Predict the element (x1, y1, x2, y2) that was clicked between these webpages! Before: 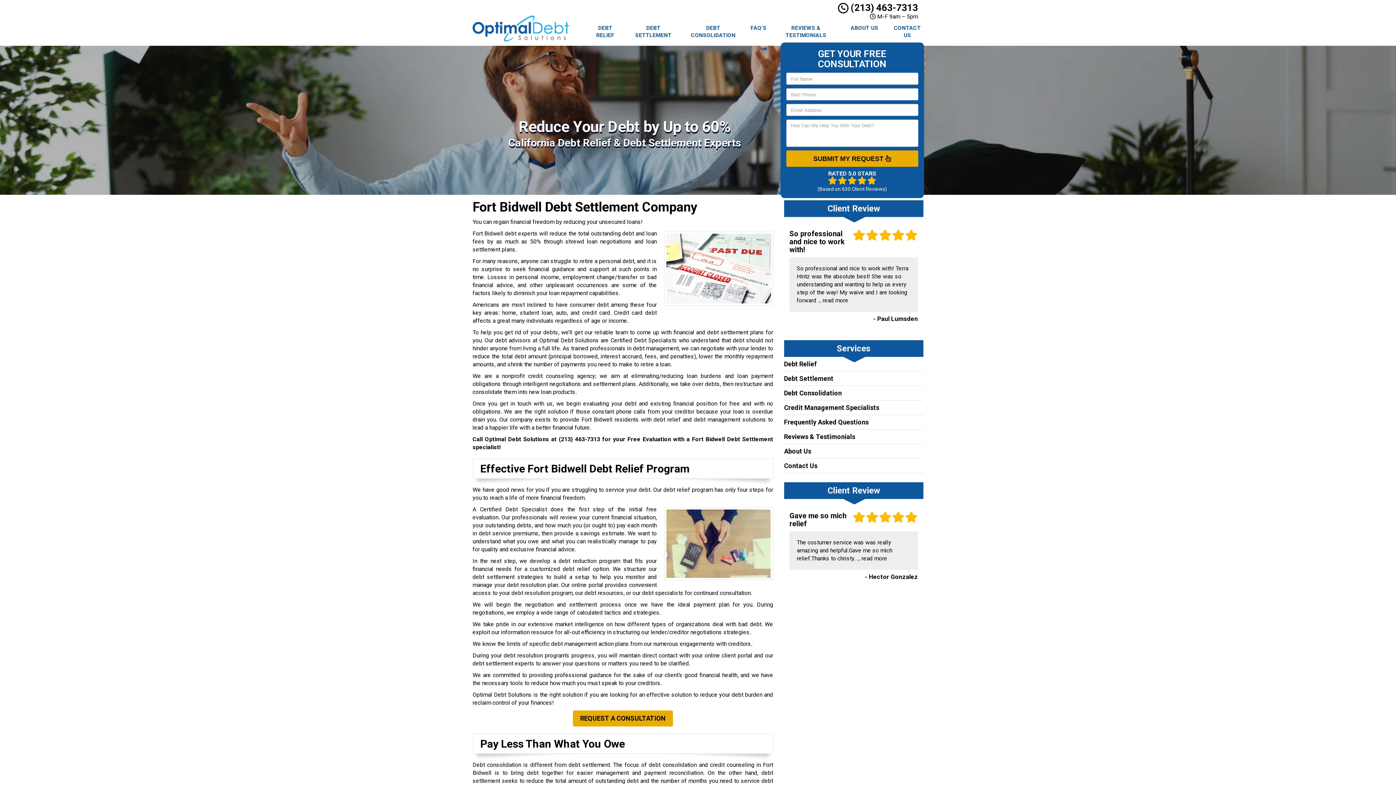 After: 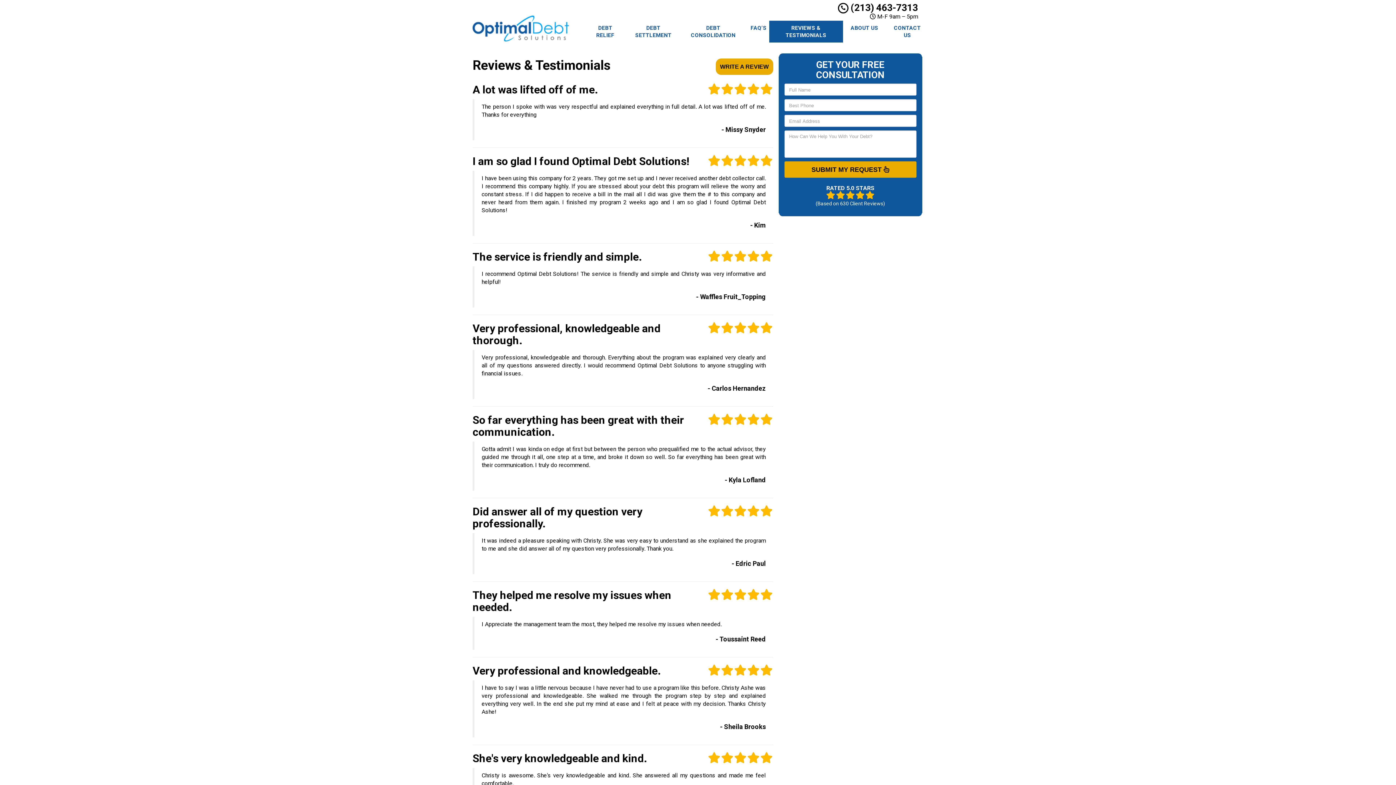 Action: bbox: (861, 555, 887, 562) label: read more